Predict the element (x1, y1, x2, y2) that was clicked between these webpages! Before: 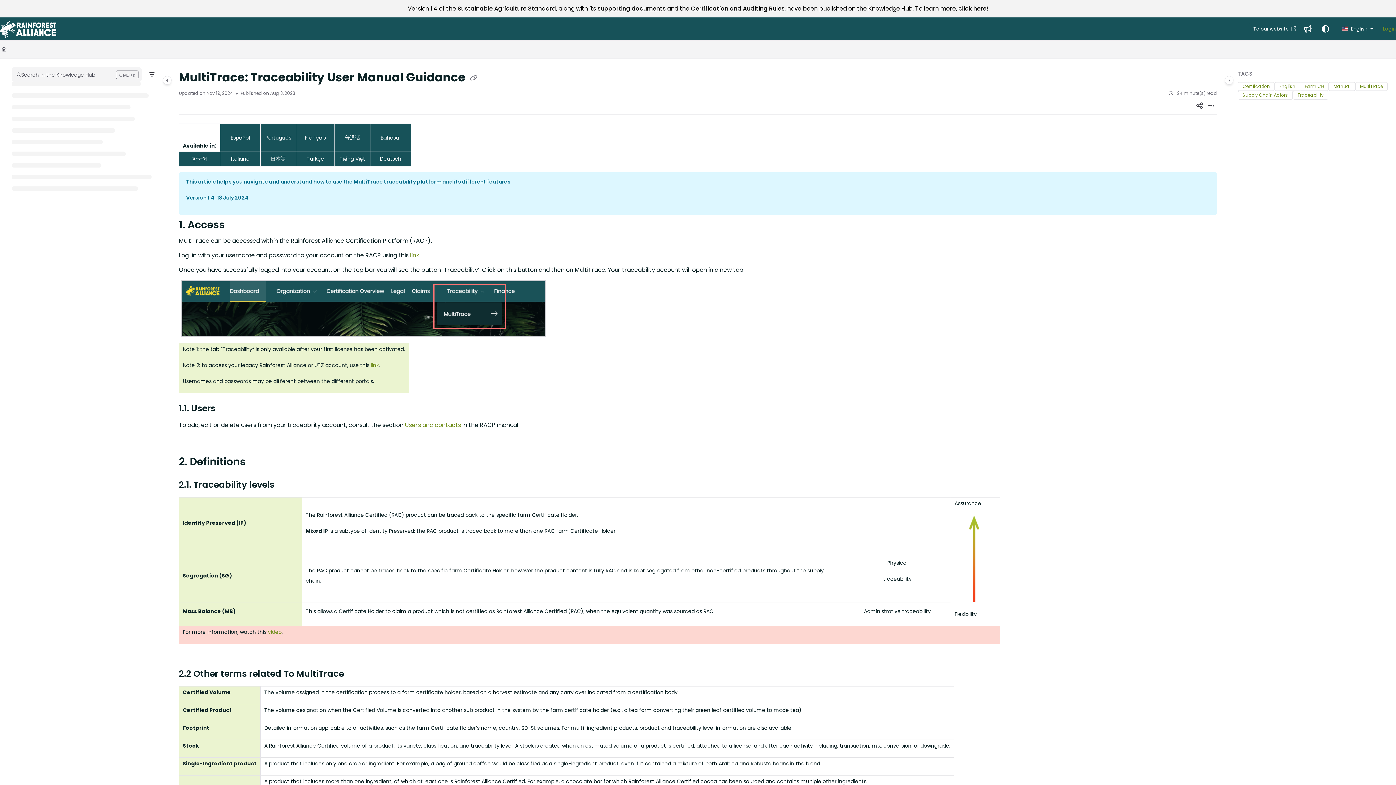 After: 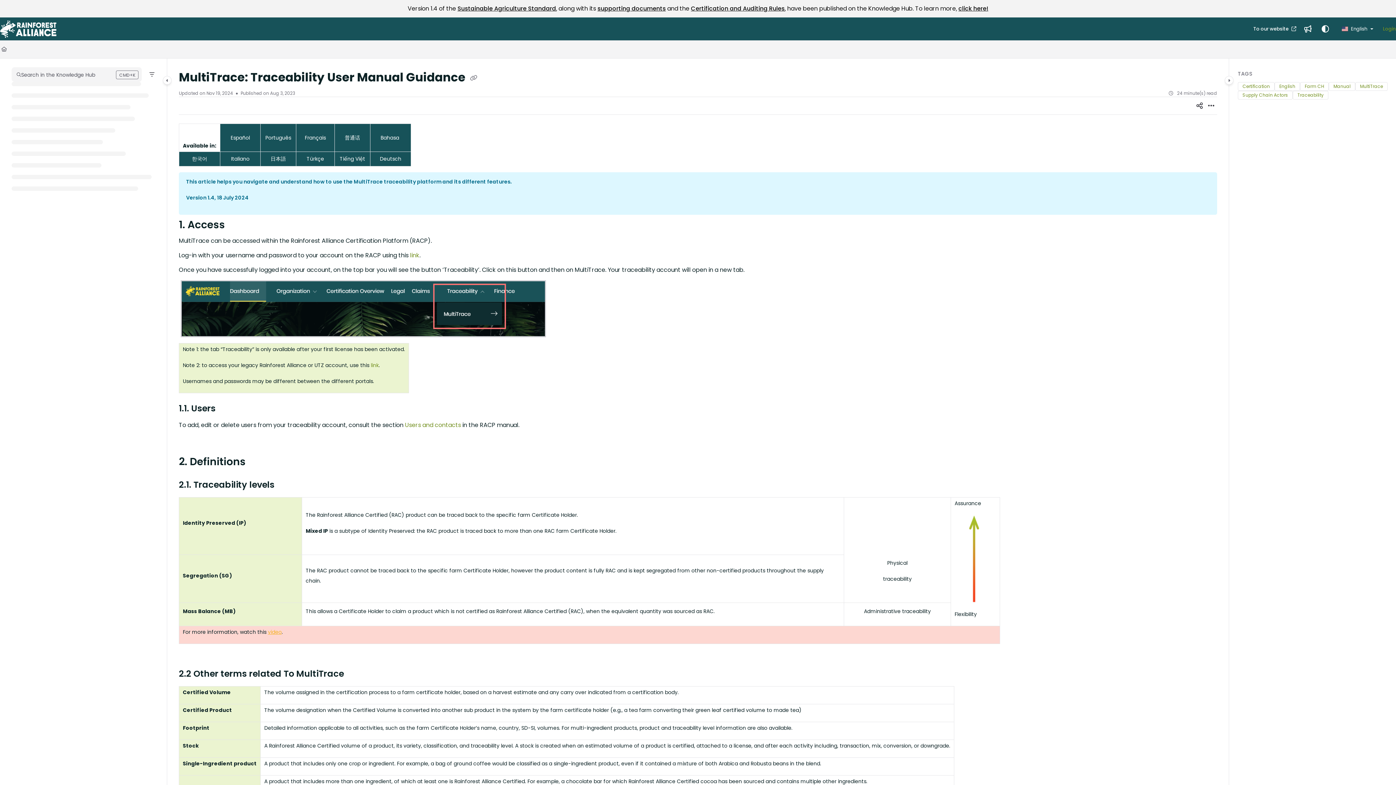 Action: label: video bbox: (268, 628, 281, 635)